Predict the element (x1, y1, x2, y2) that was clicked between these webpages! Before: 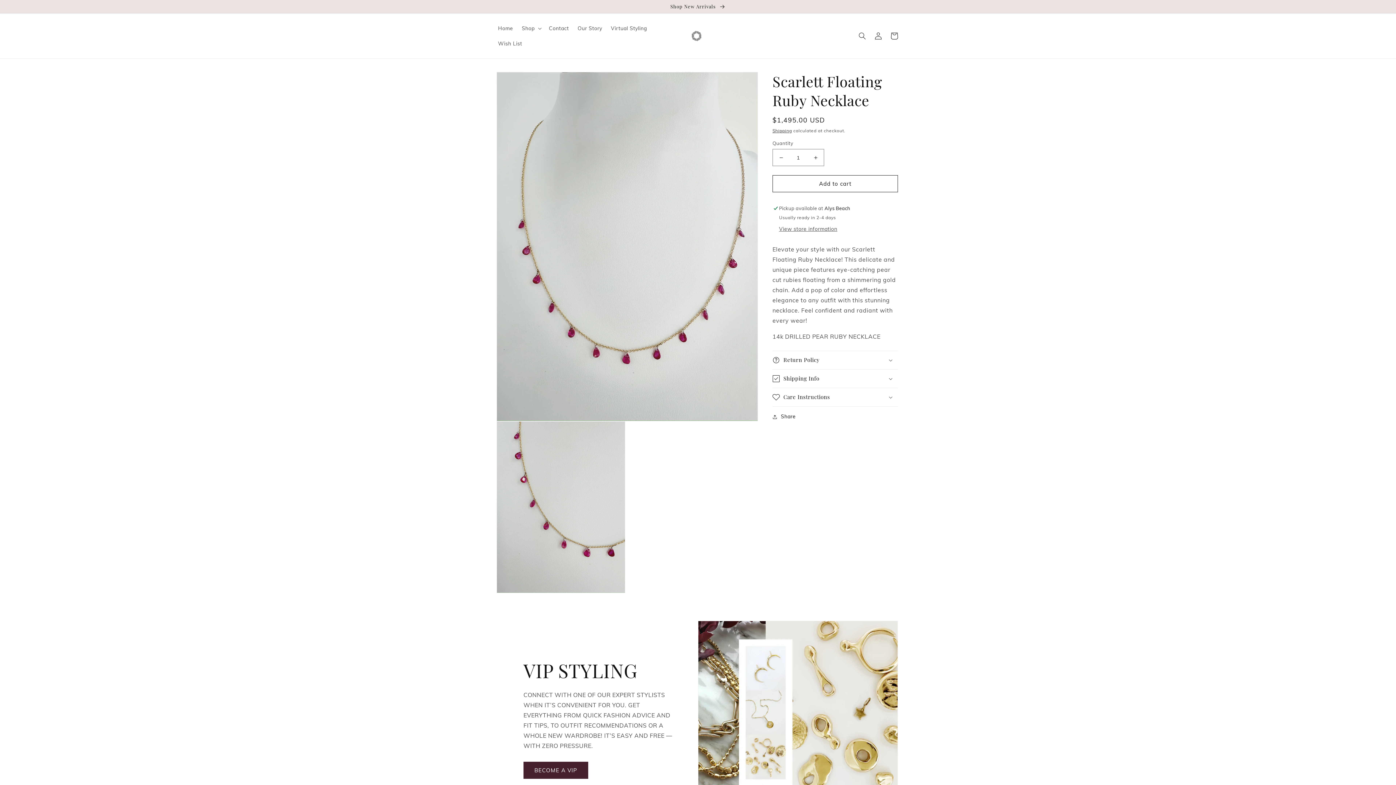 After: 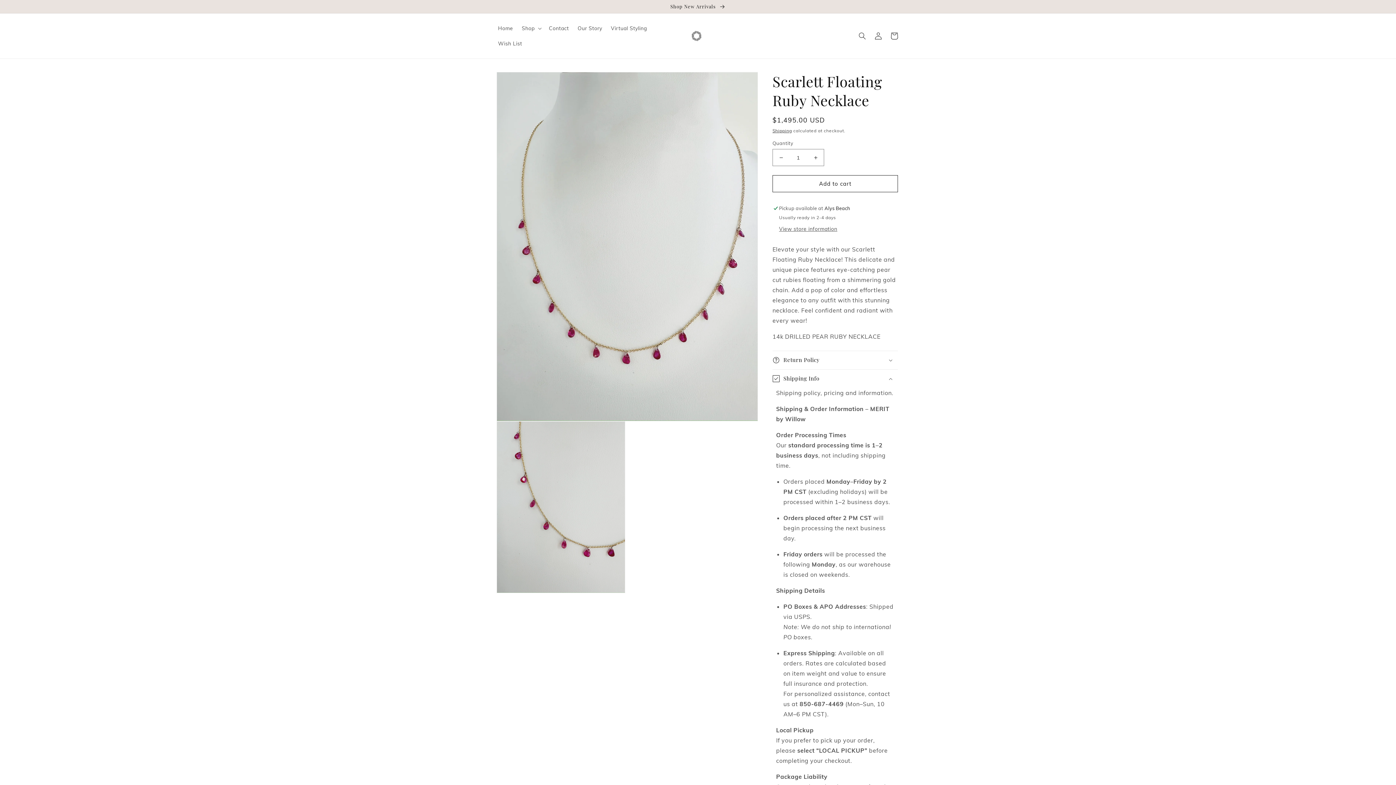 Action: bbox: (772, 369, 898, 388) label: Shipping Info